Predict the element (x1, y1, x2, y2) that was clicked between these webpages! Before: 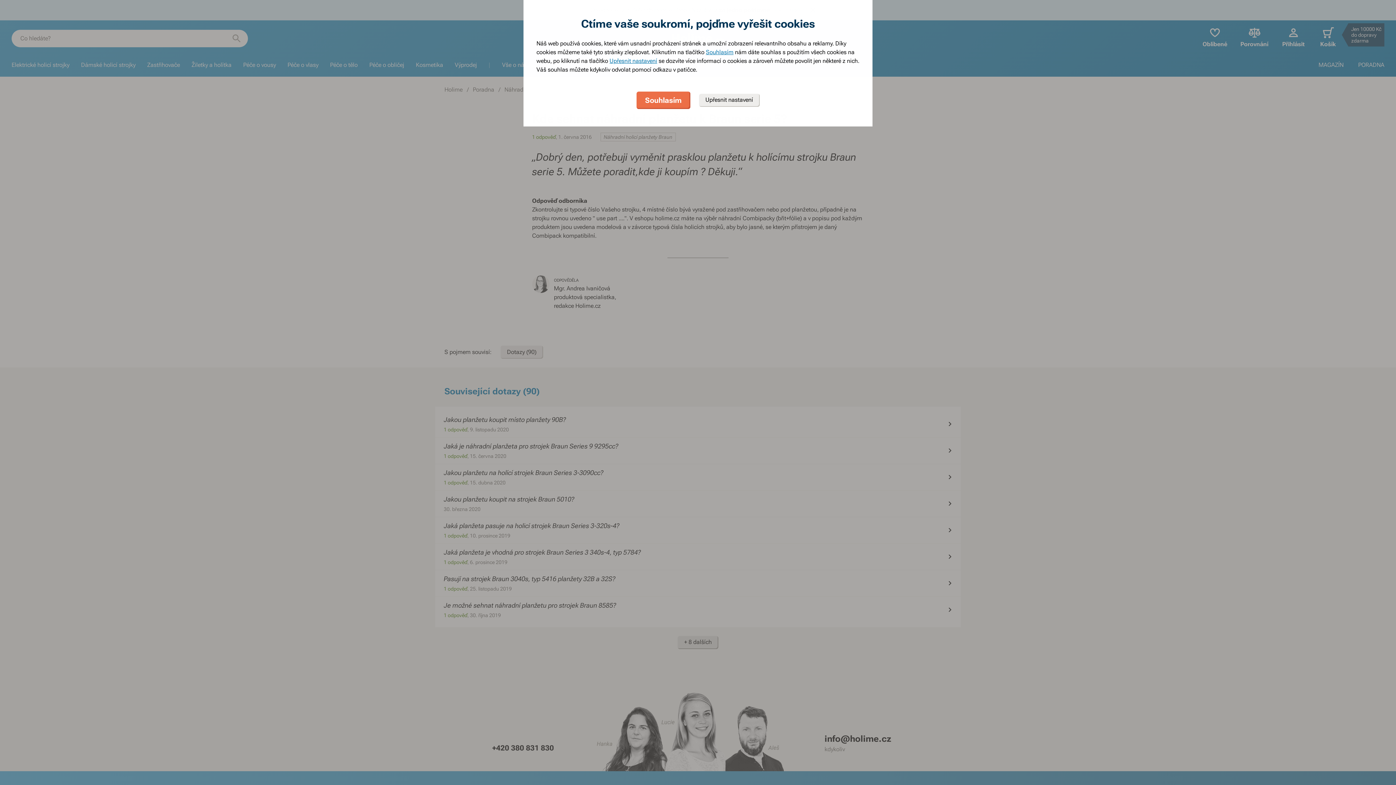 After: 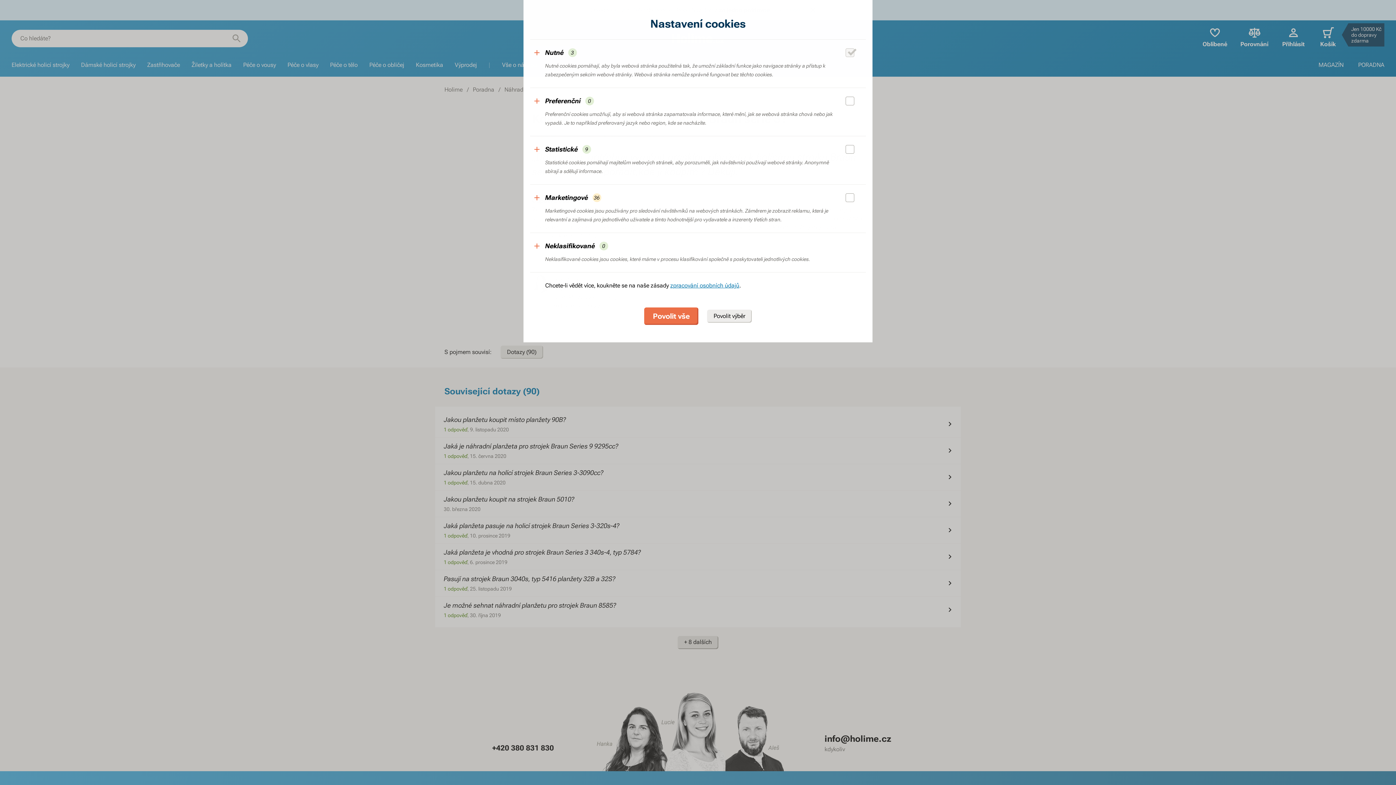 Action: label: Upřesnit nastavení bbox: (699, 93, 759, 106)